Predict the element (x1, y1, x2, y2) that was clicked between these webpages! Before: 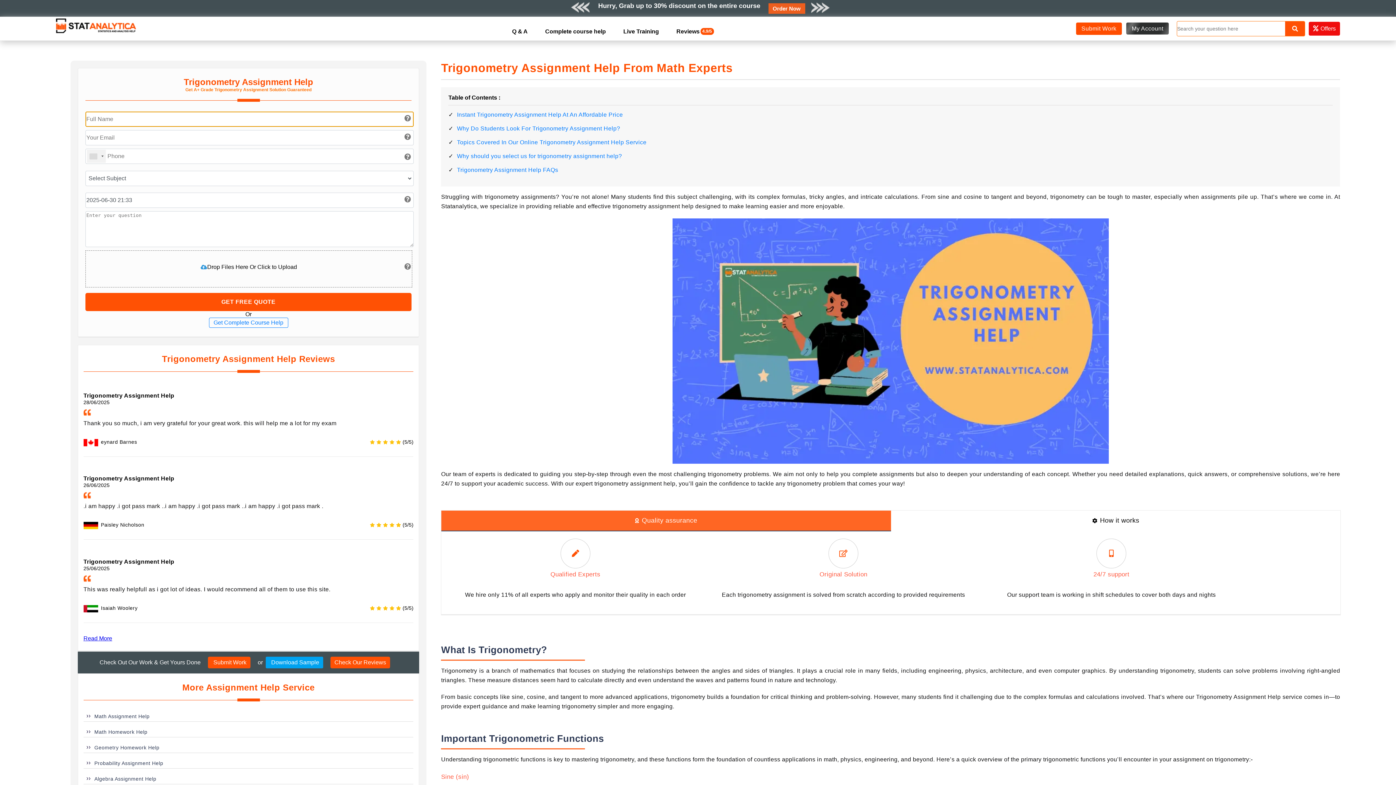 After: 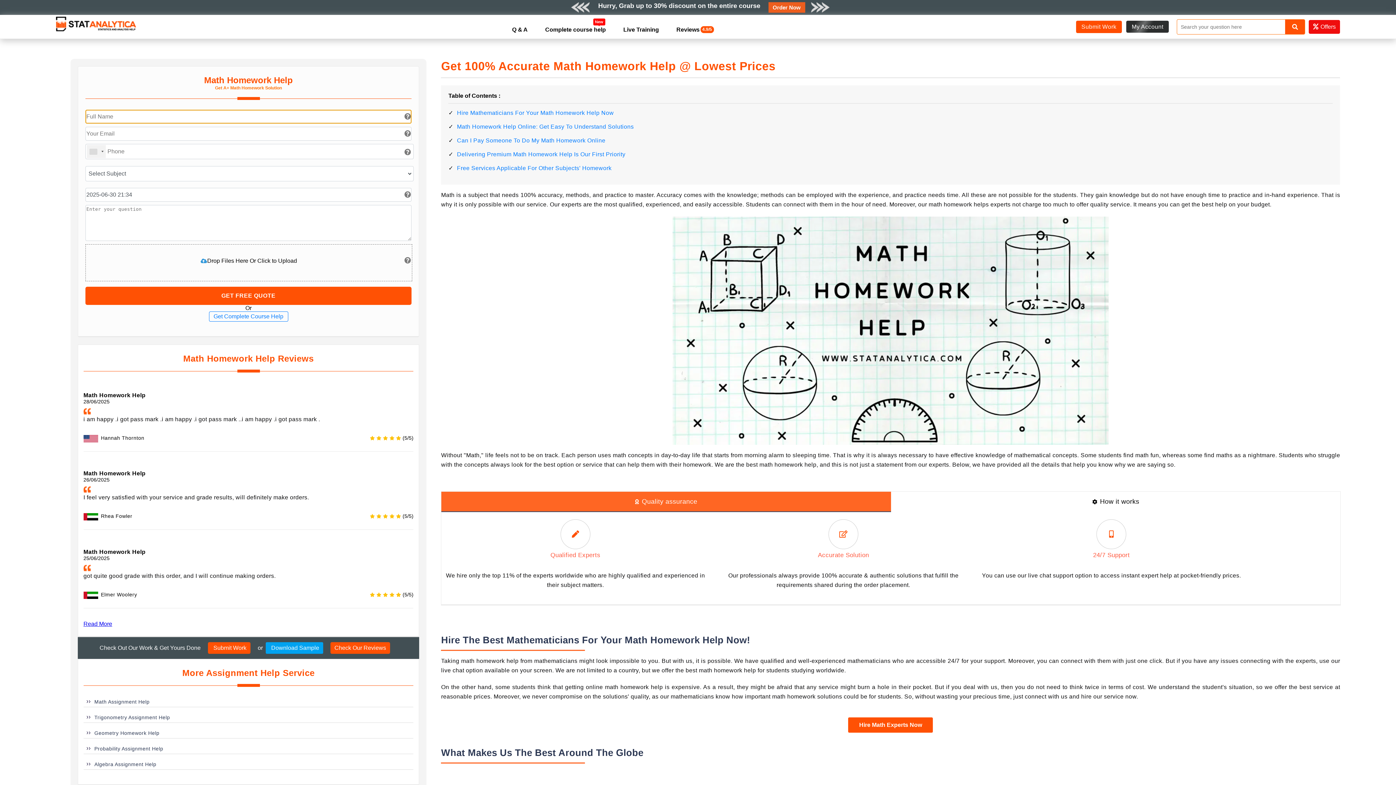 Action: label: Math Homework Help bbox: (94, 729, 147, 735)